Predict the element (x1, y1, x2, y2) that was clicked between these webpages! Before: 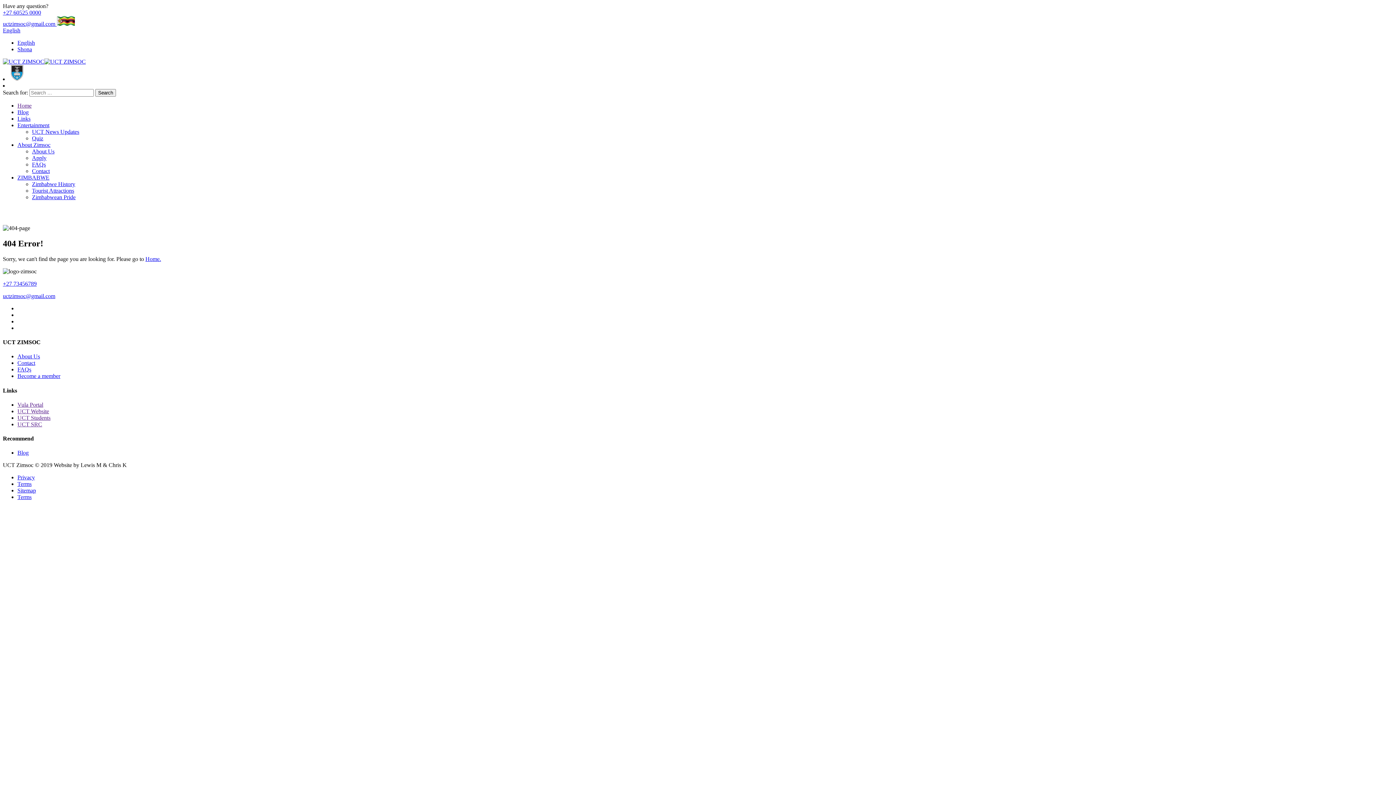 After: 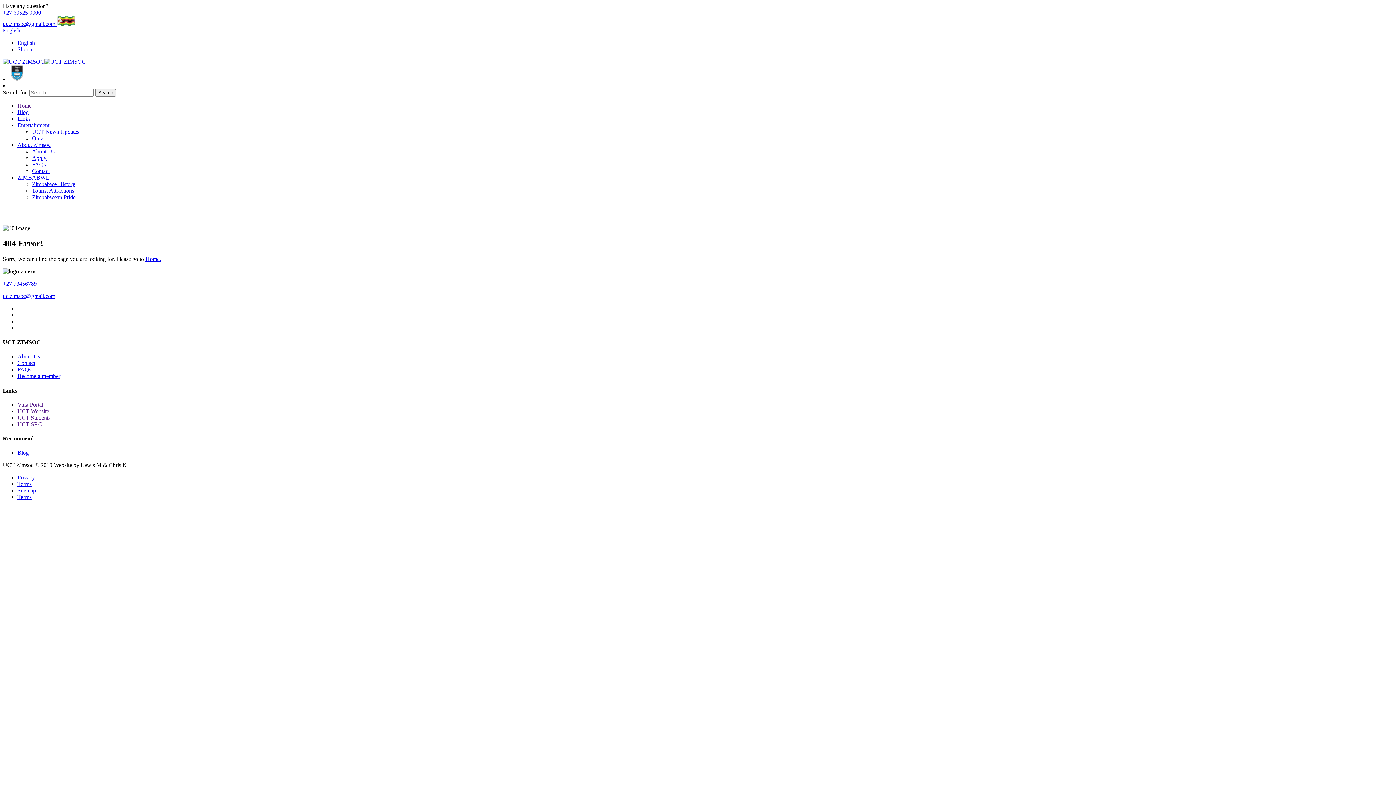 Action: label: Terms bbox: (17, 481, 31, 487)